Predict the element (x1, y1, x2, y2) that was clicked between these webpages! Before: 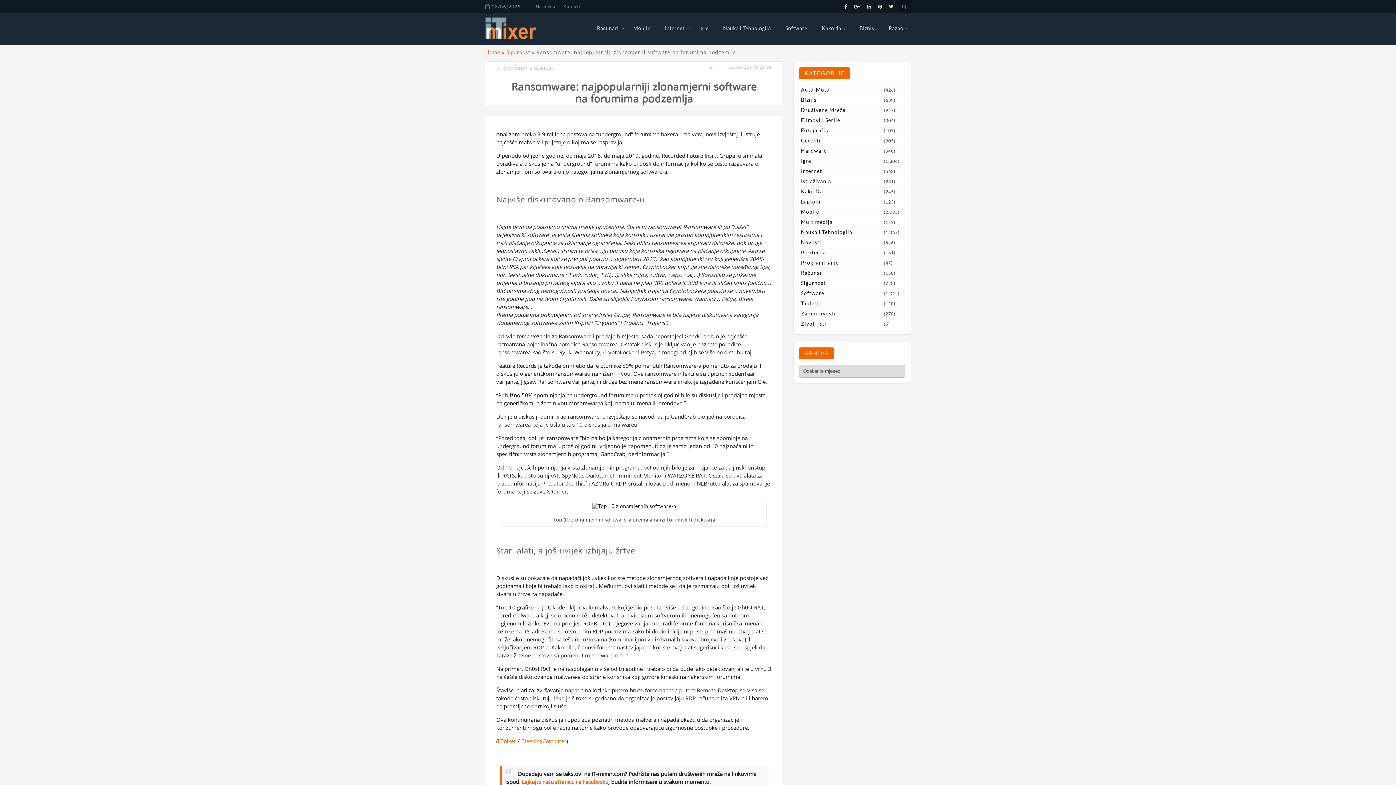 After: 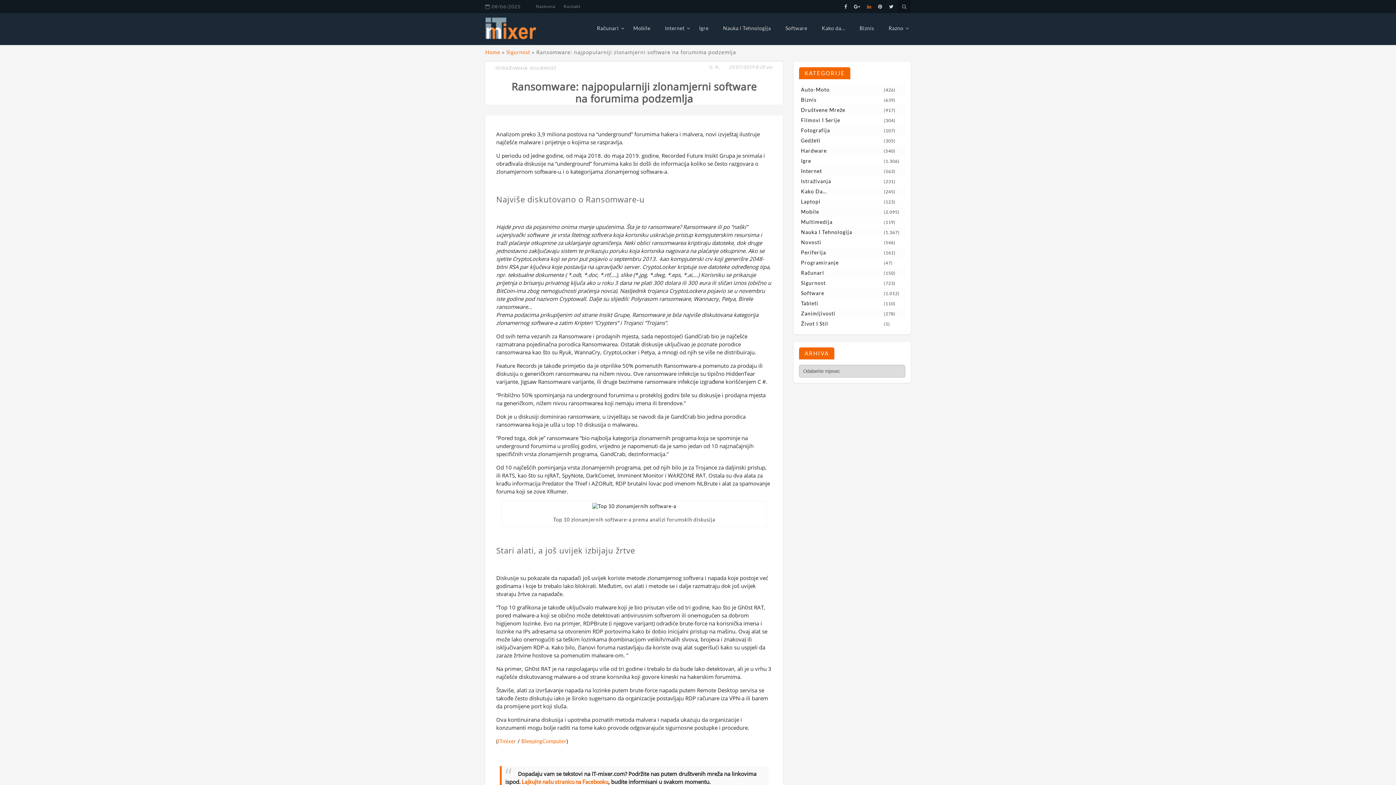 Action: bbox: (867, 3, 871, 9)